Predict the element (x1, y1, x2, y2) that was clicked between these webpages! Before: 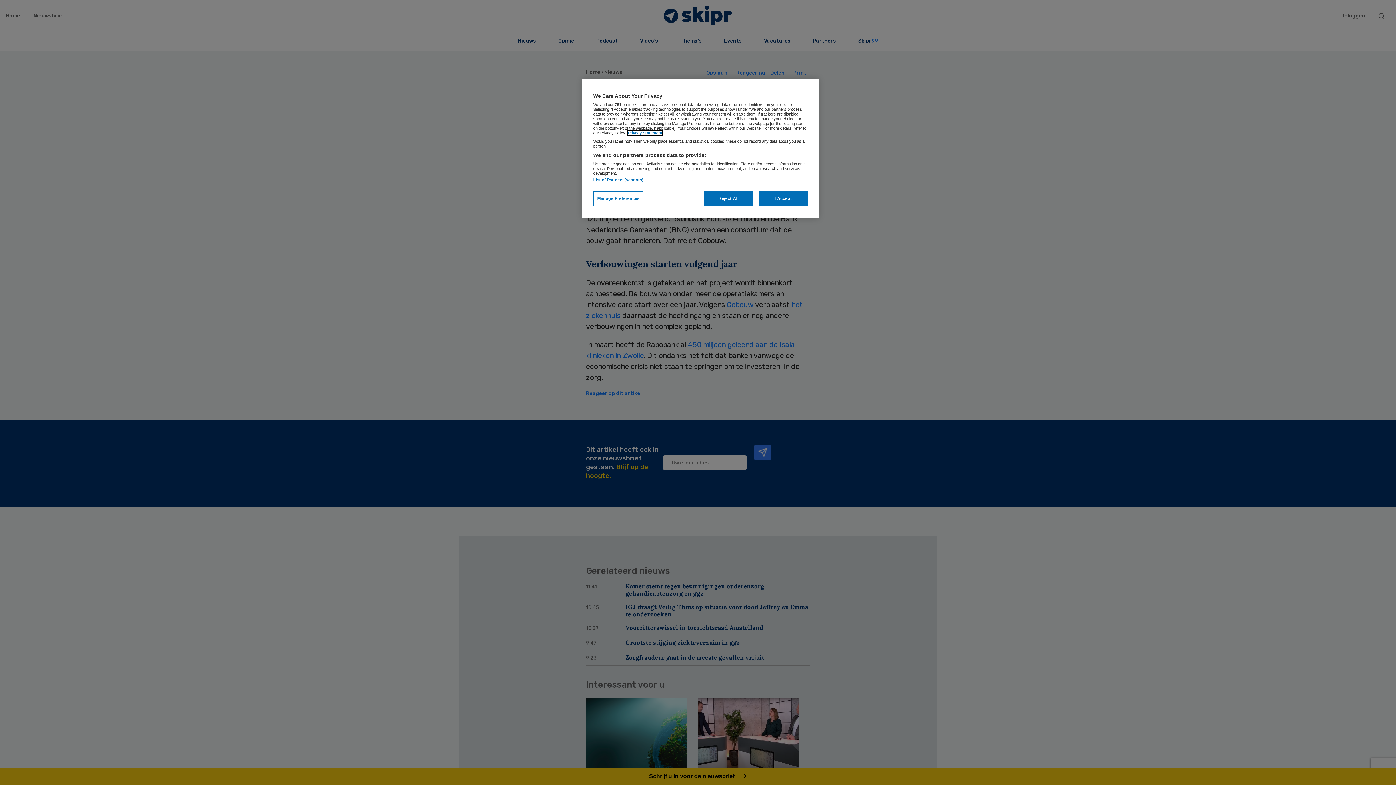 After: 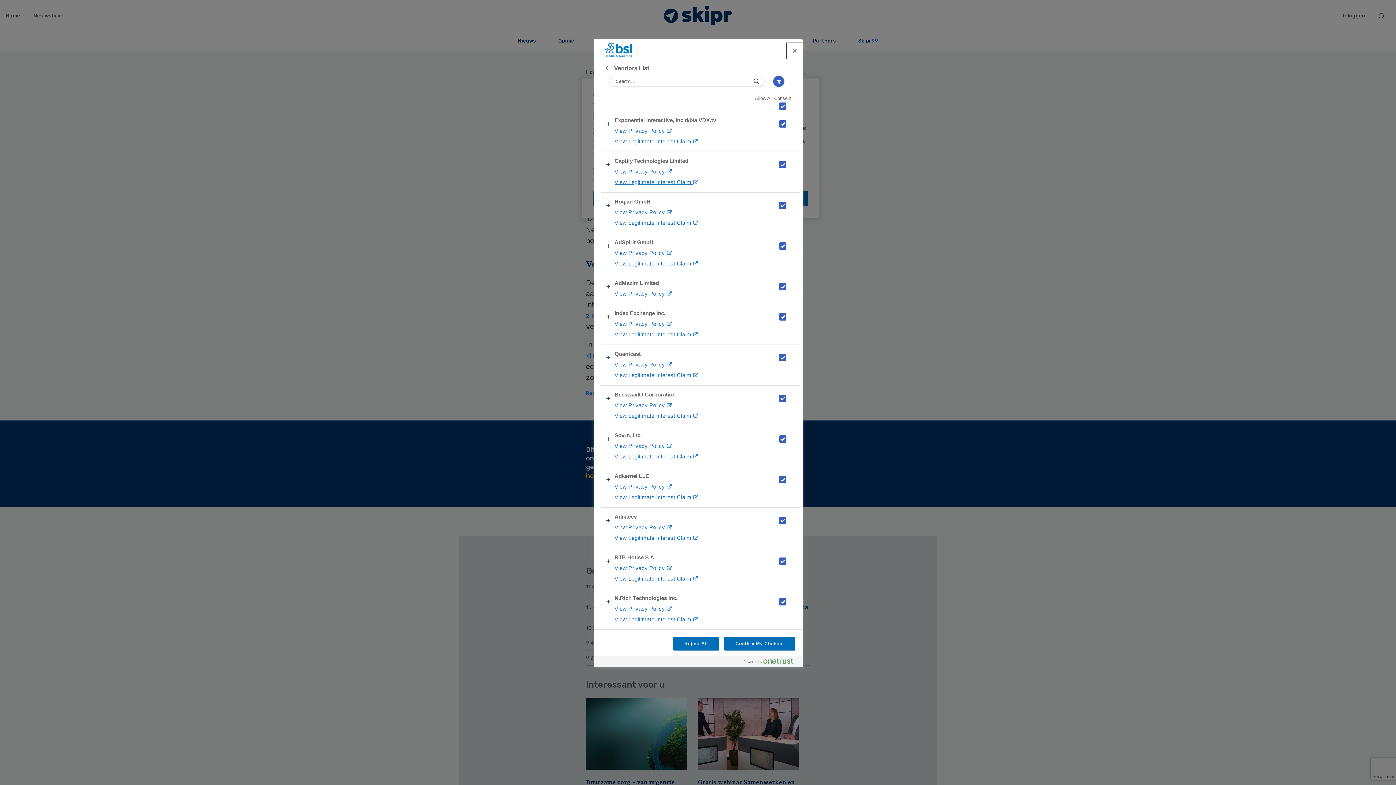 Action: label: List of Partners (vendors) bbox: (593, 177, 643, 182)